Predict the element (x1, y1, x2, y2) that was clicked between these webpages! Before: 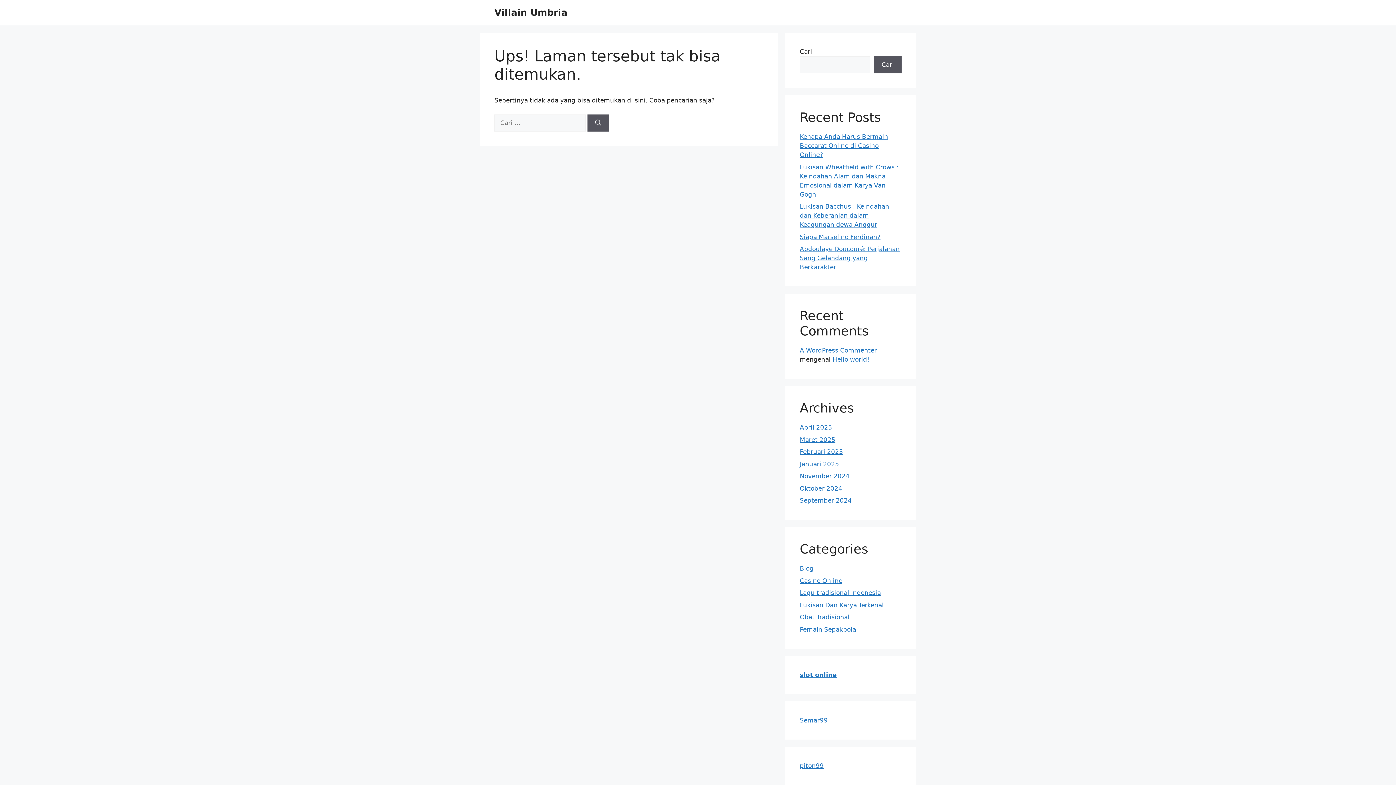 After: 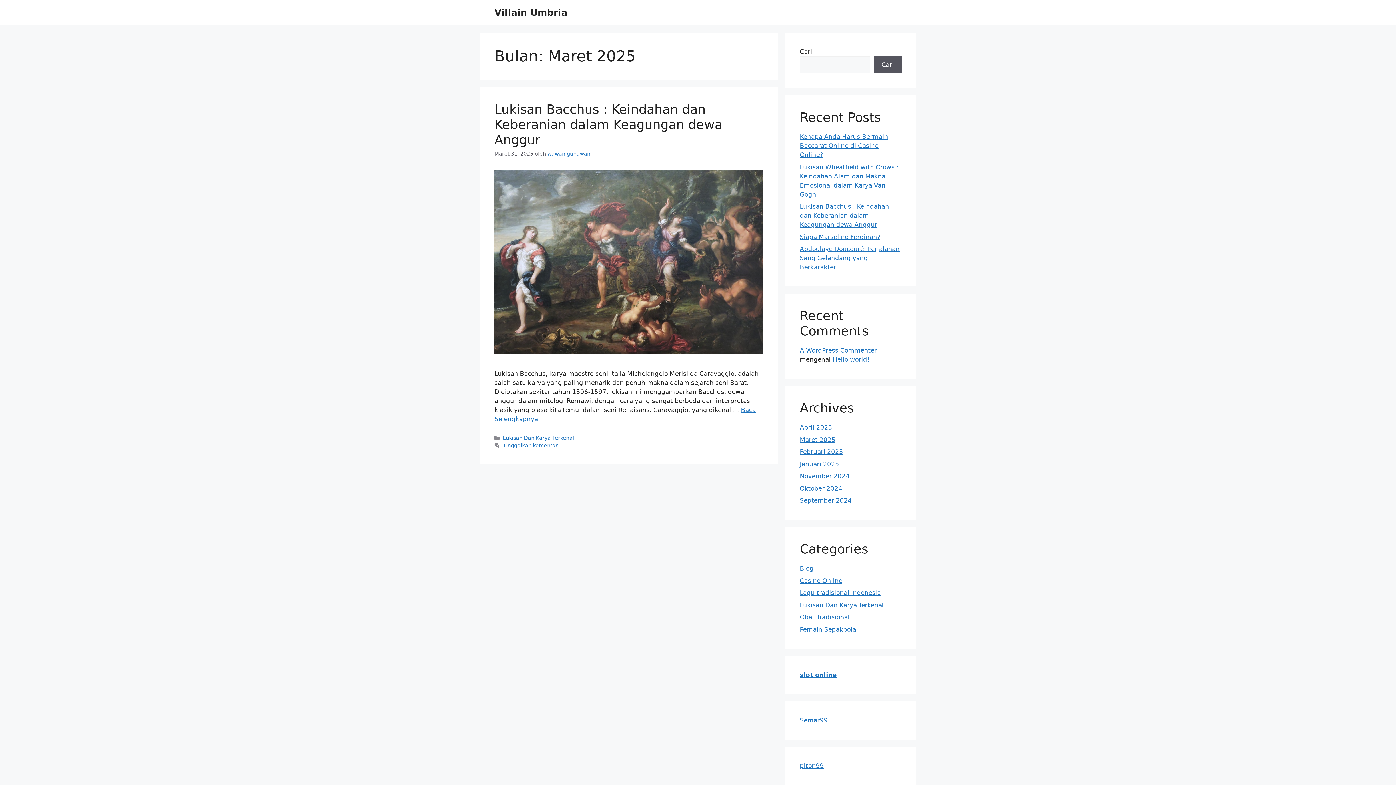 Action: bbox: (800, 436, 835, 443) label: Maret 2025